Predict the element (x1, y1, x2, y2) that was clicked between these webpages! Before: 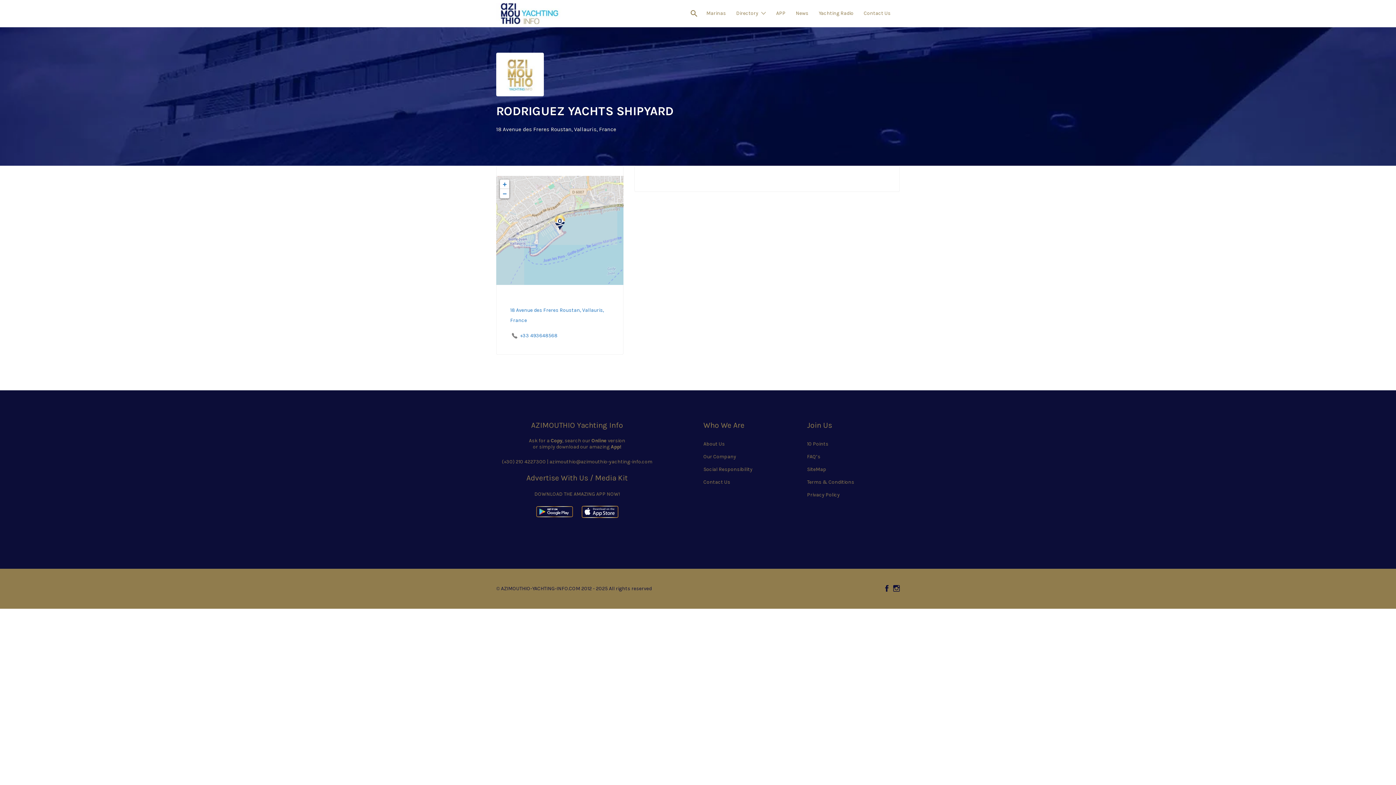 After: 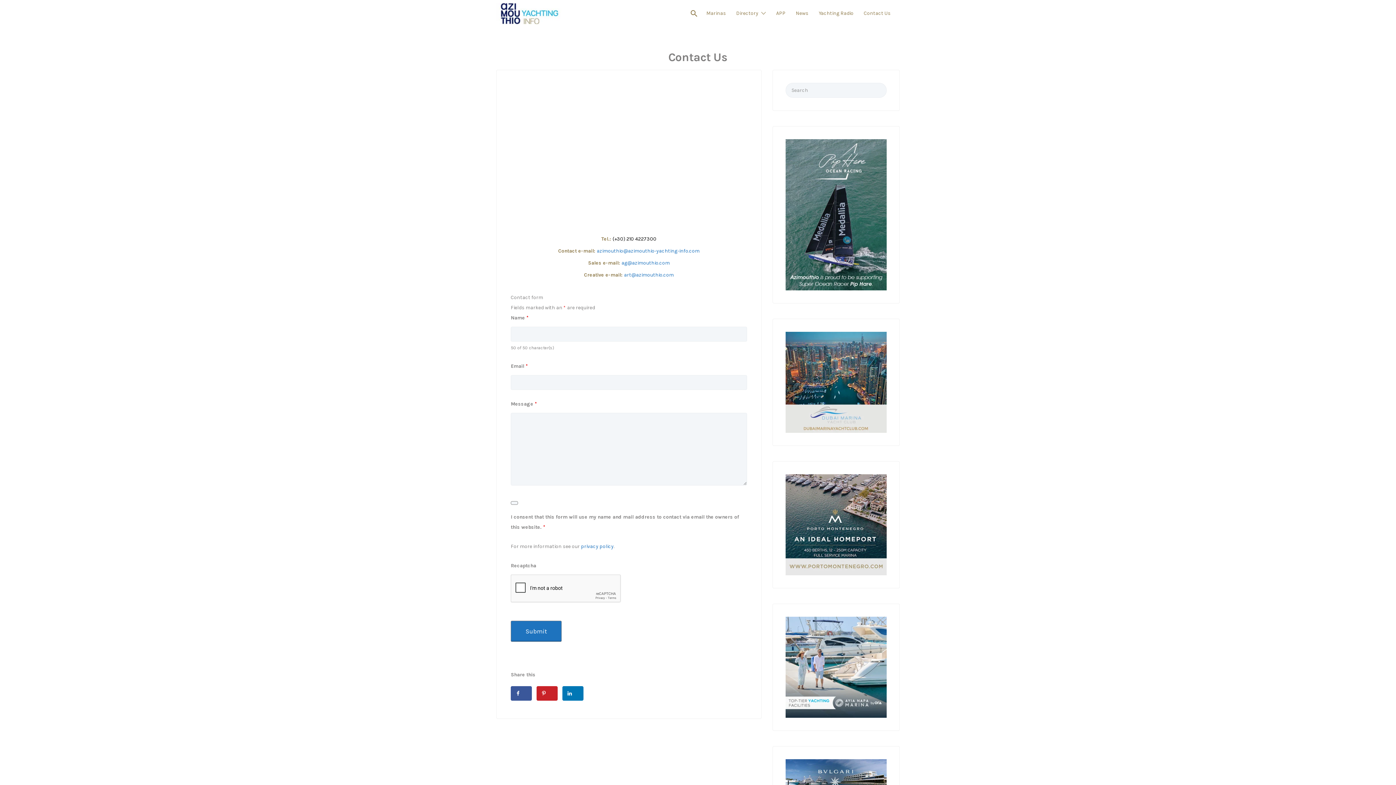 Action: bbox: (864, 3, 890, 22) label: Contact Us